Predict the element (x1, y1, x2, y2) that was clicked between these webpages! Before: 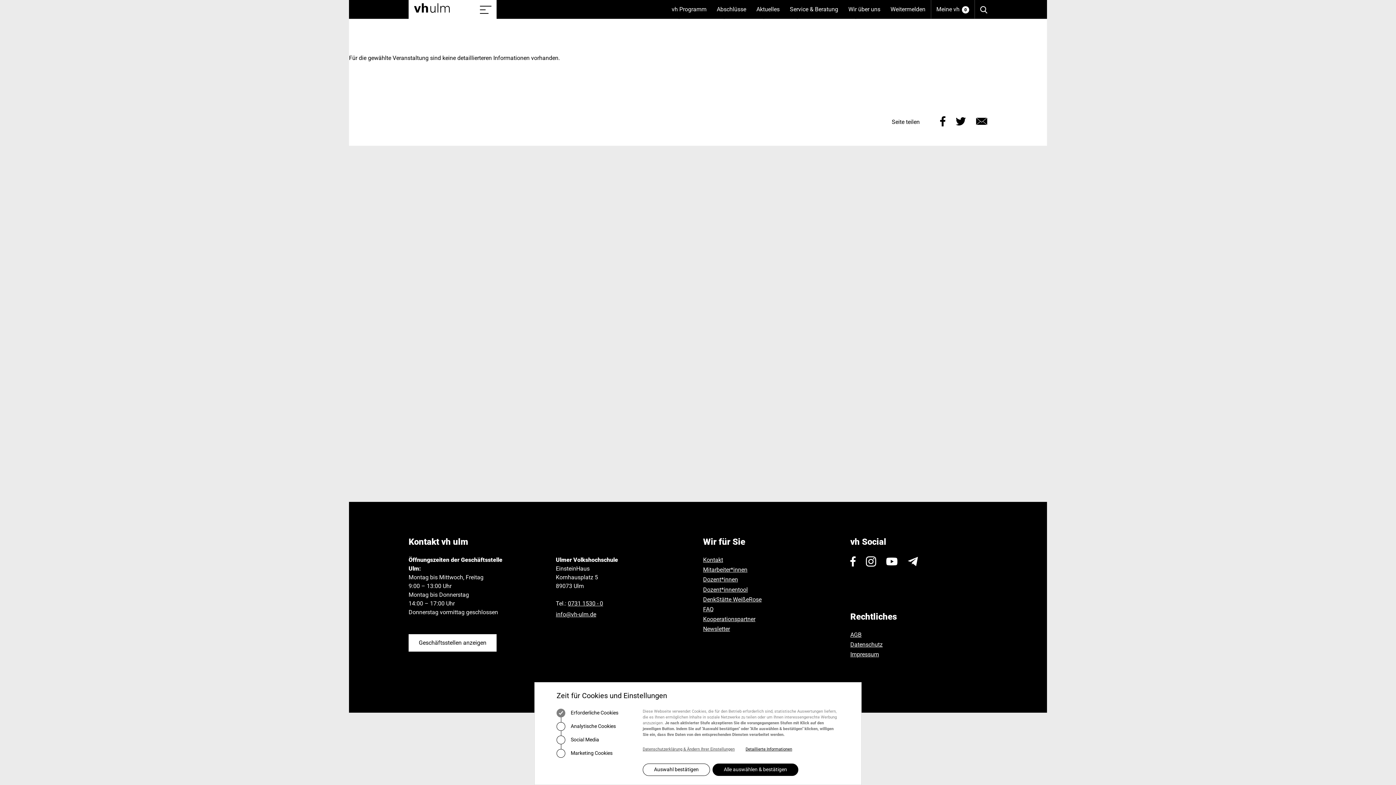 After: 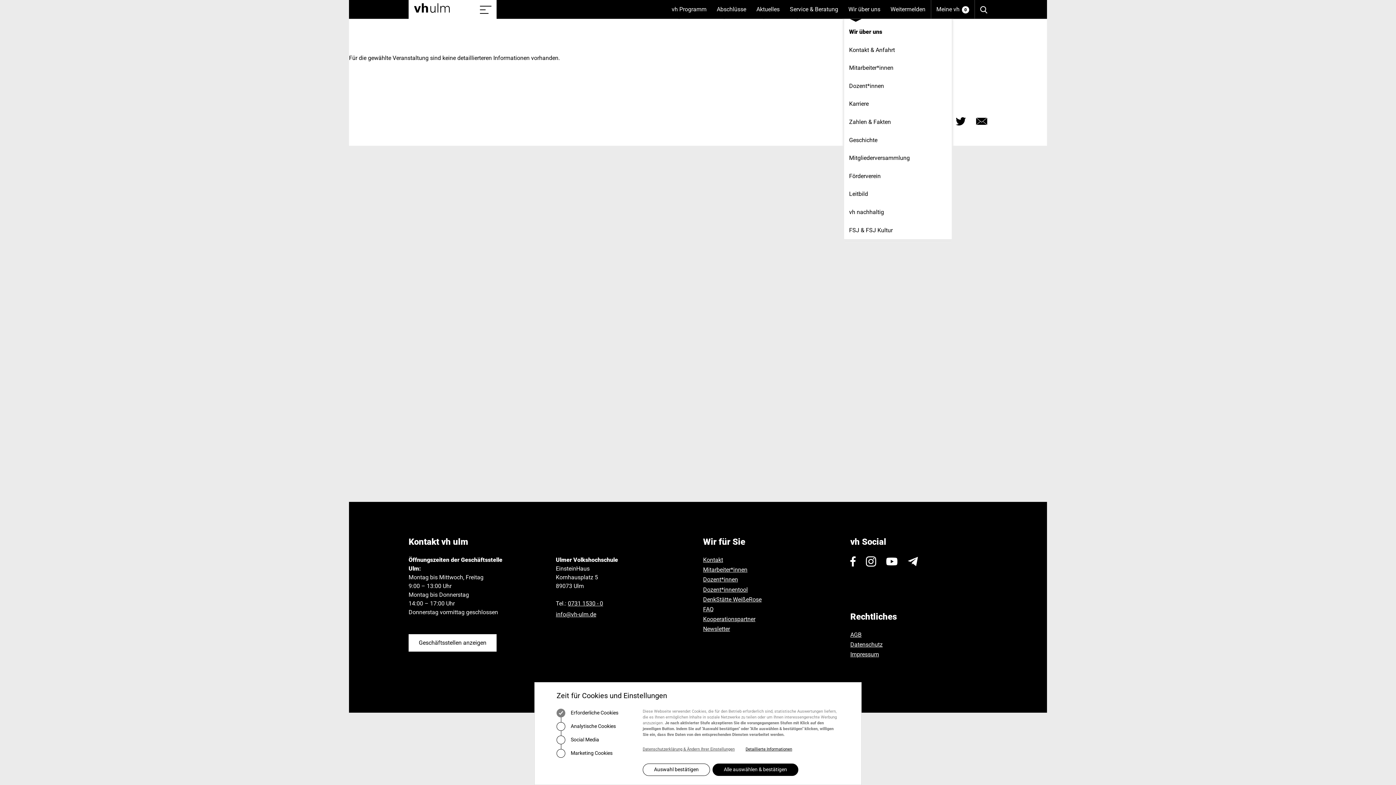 Action: bbox: (843, 0, 885, 18) label: Wir über uns
(Unterseiten anzeigen)